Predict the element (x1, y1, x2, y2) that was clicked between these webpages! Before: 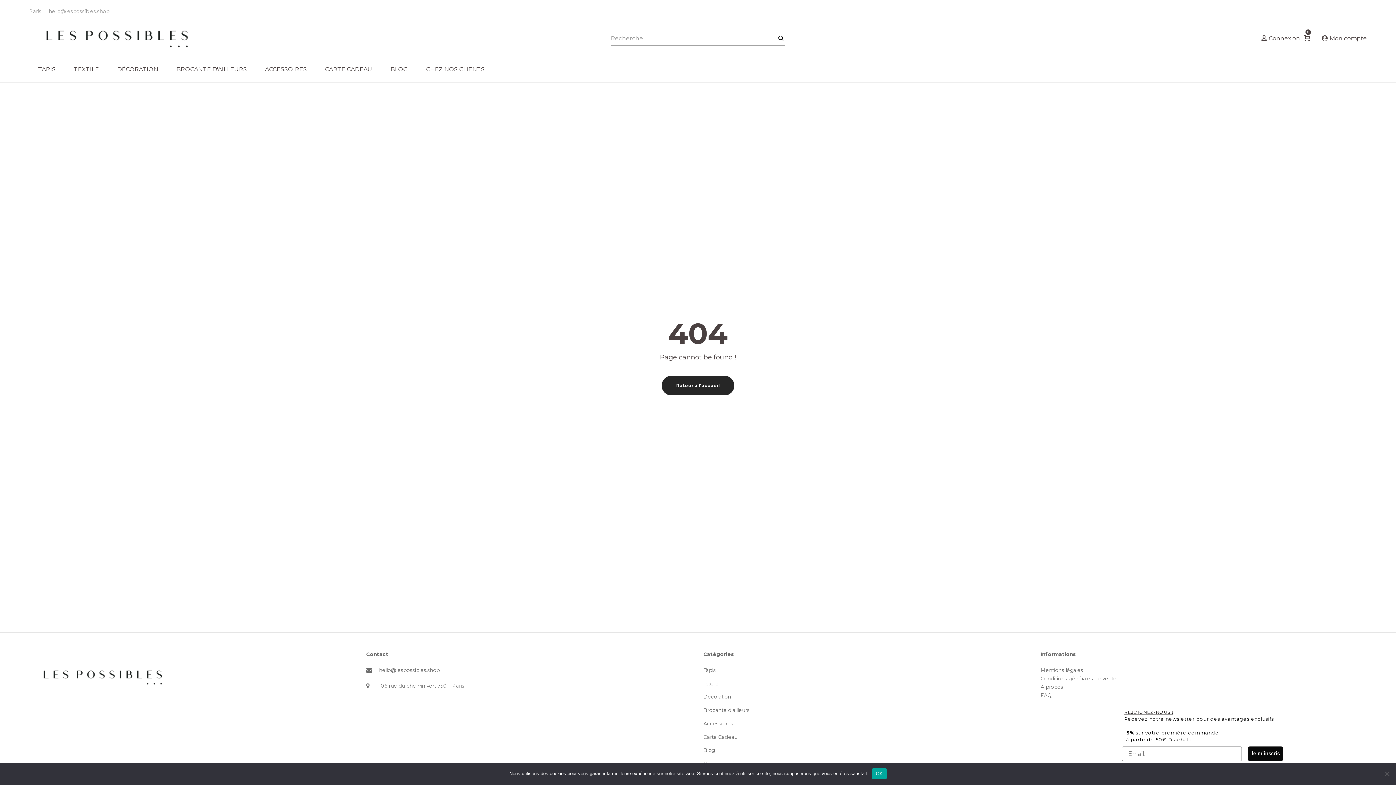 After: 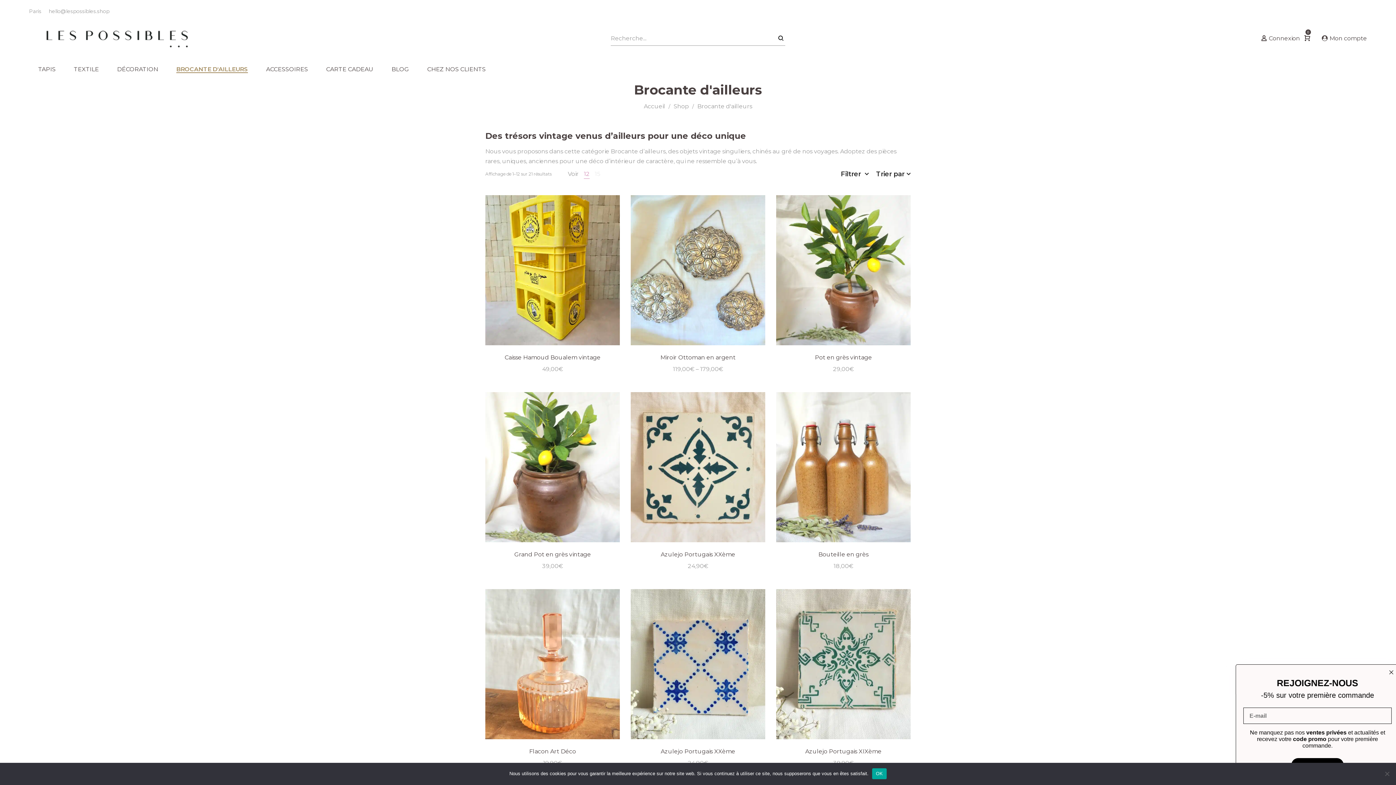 Action: label: Brocante d’ailleurs bbox: (703, 707, 749, 713)